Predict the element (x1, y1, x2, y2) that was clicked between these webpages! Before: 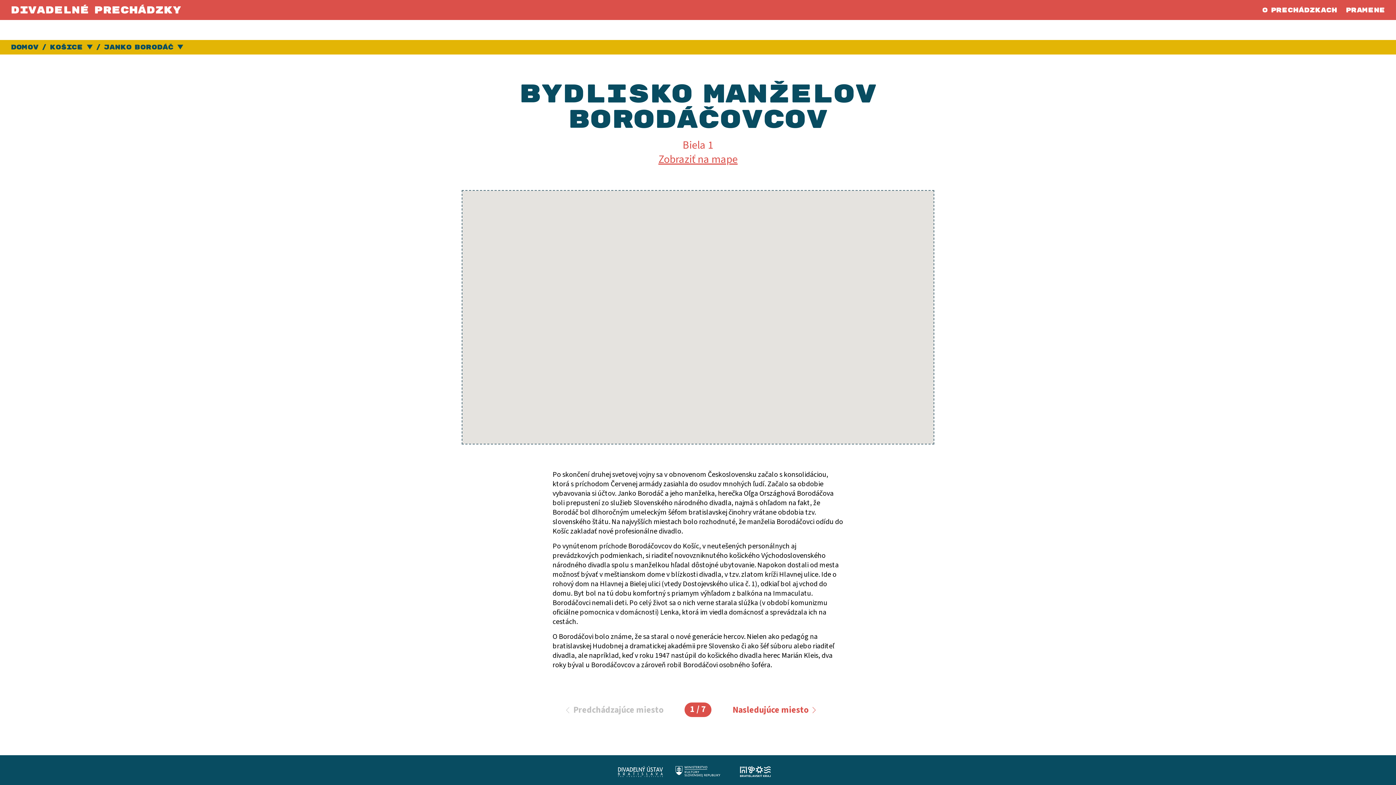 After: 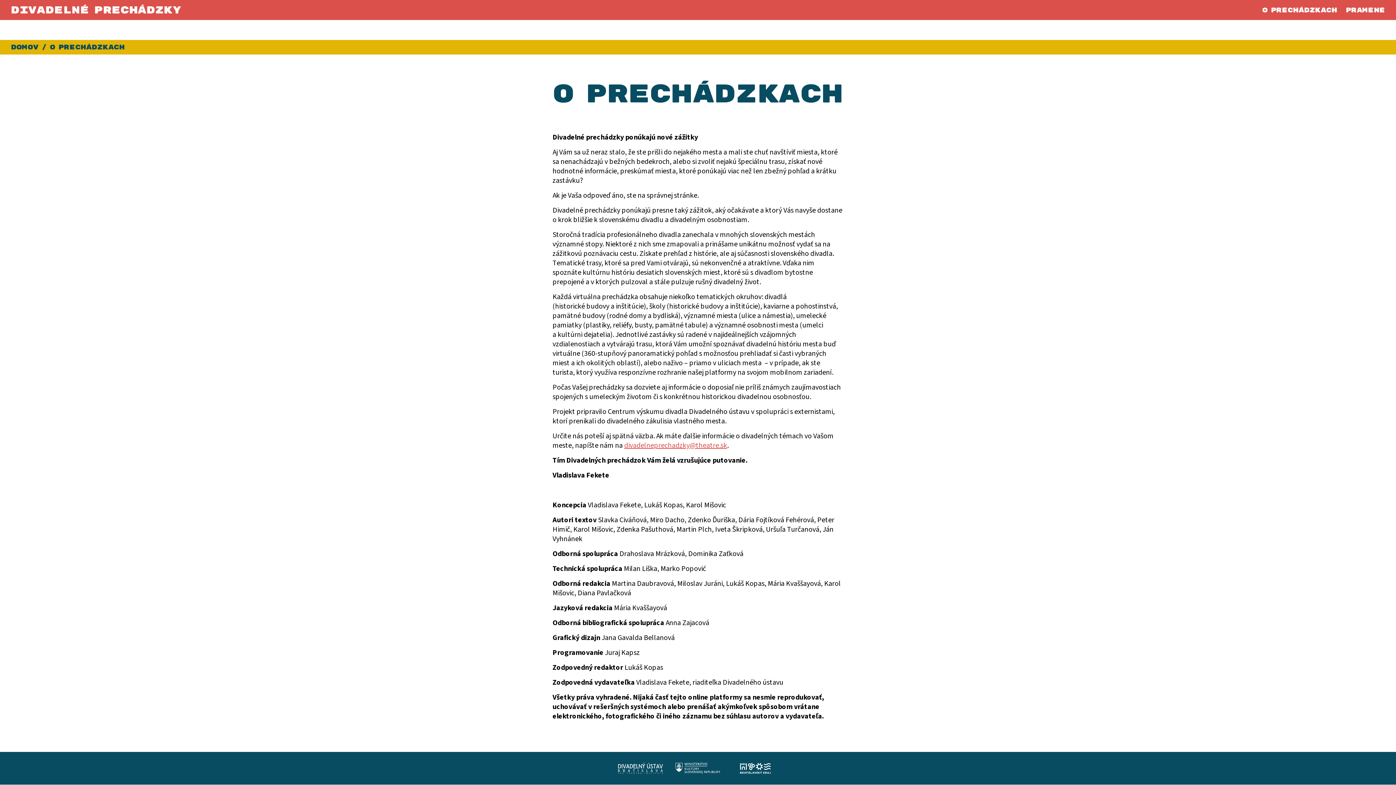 Action: label: O prechádzkach bbox: (1262, 6, 1337, 14)